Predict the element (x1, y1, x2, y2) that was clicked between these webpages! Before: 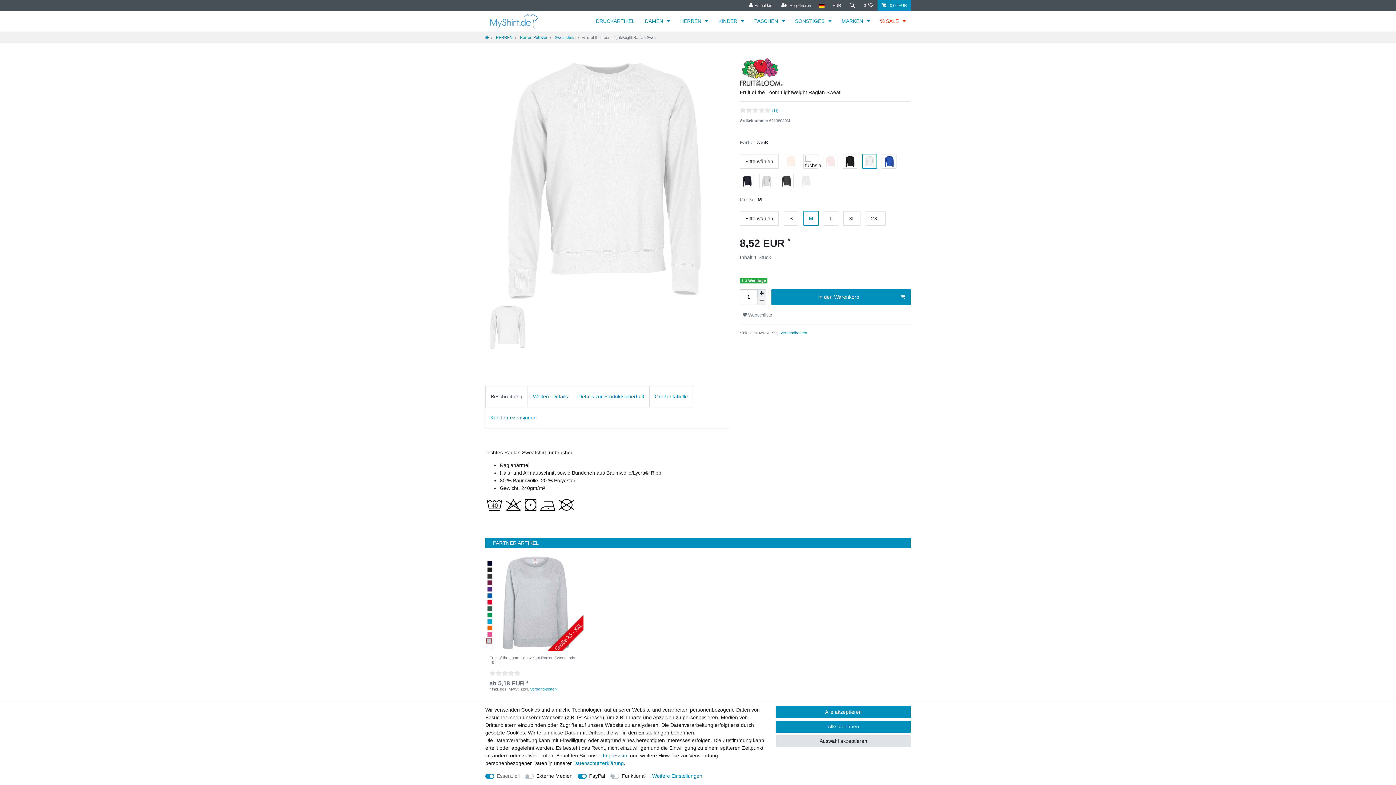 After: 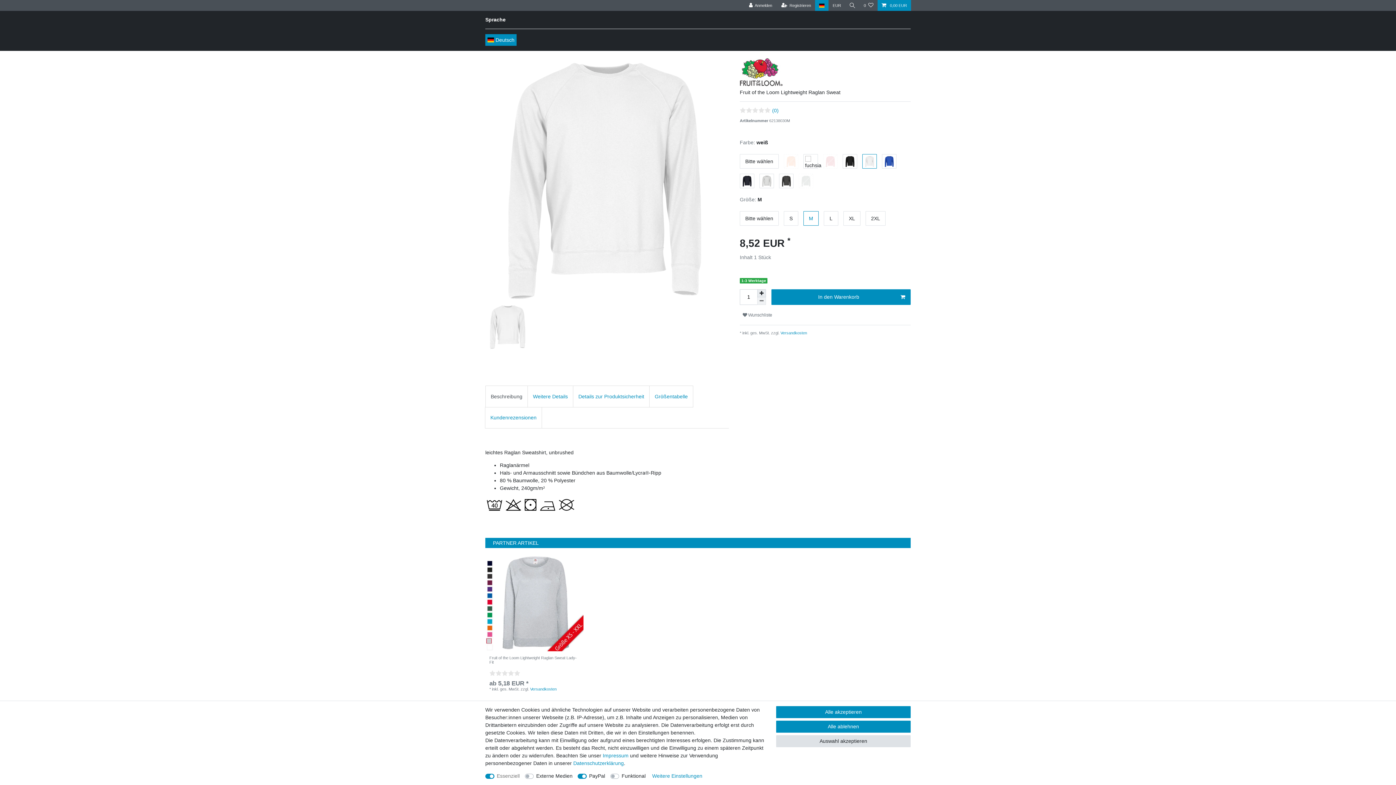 Action: label: Land bbox: (815, 0, 828, 10)